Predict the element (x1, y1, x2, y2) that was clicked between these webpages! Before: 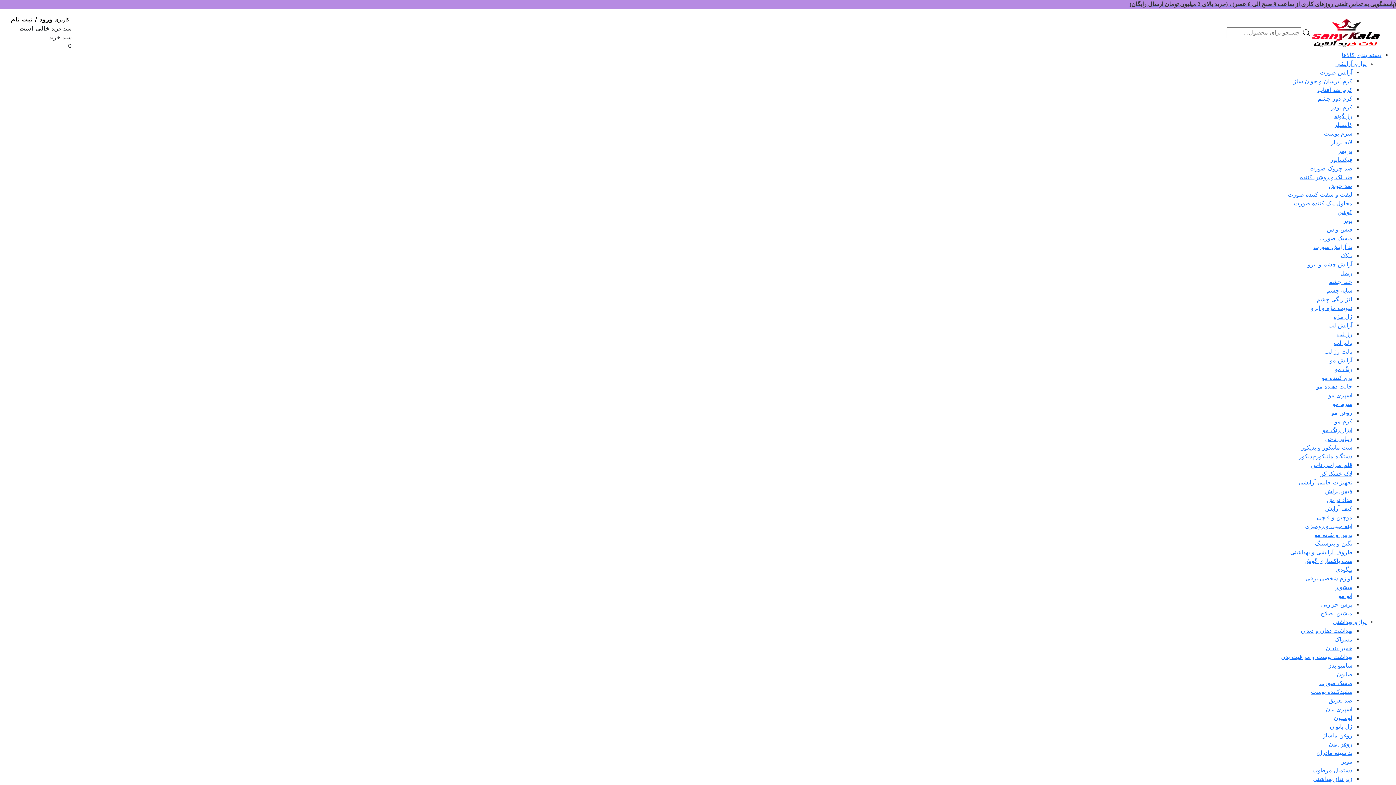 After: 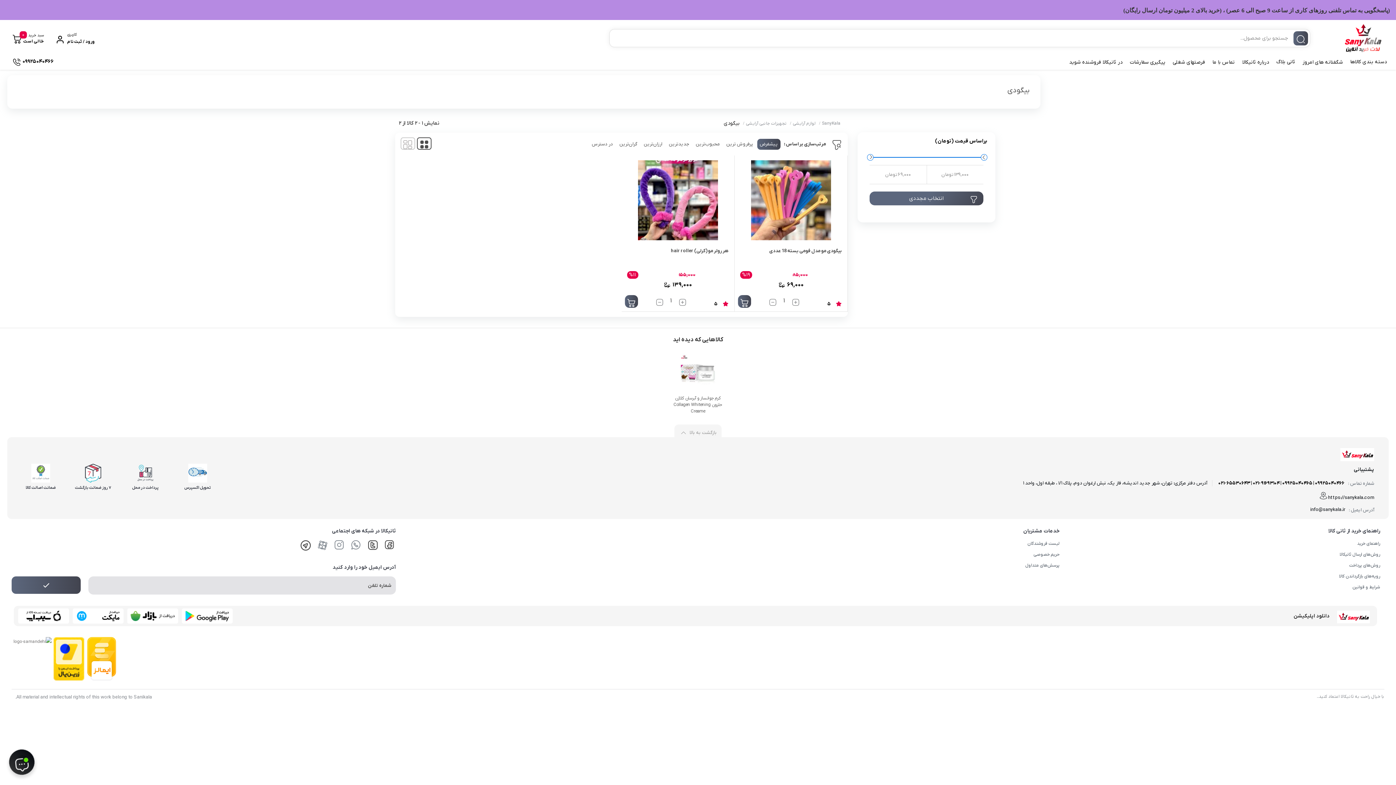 Action: label: بیگودی bbox: (1336, 566, 1352, 573)